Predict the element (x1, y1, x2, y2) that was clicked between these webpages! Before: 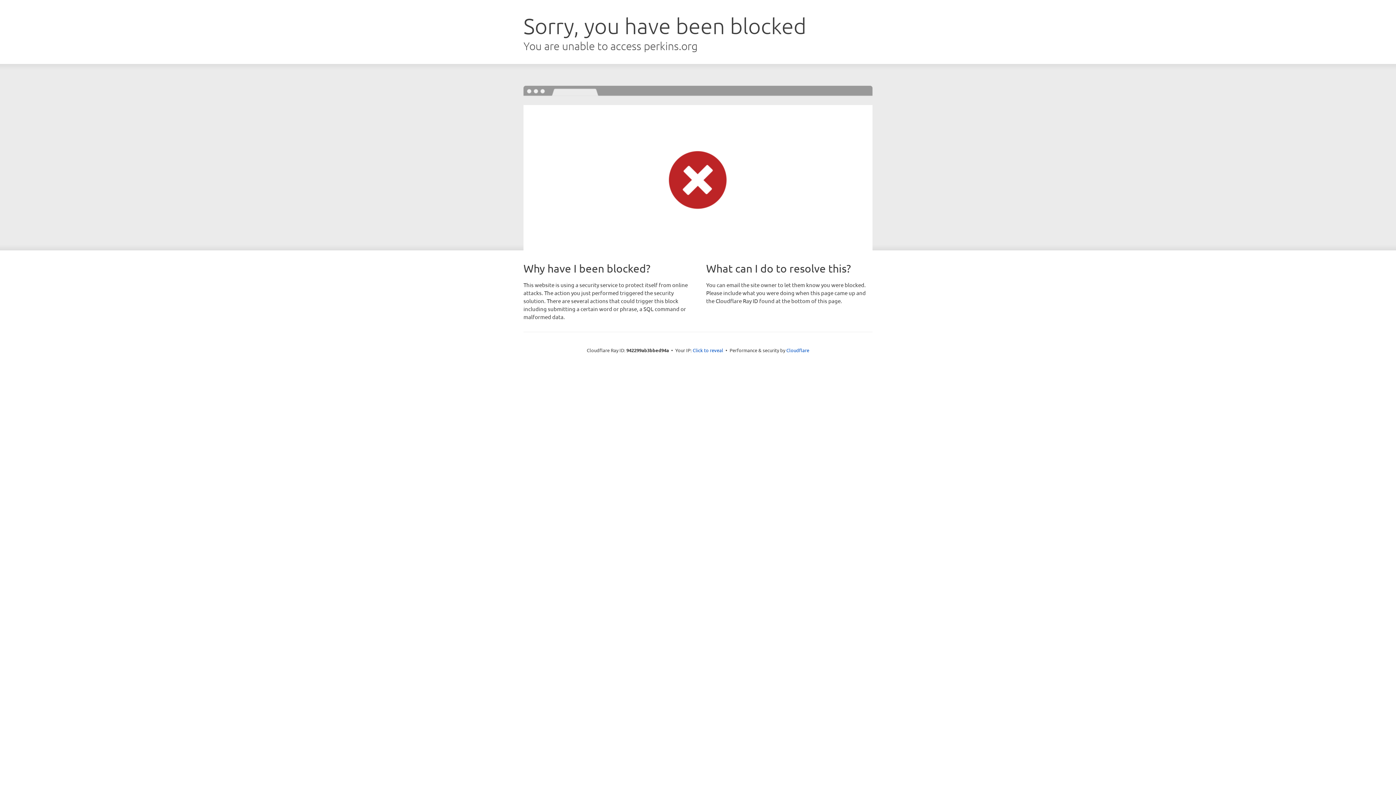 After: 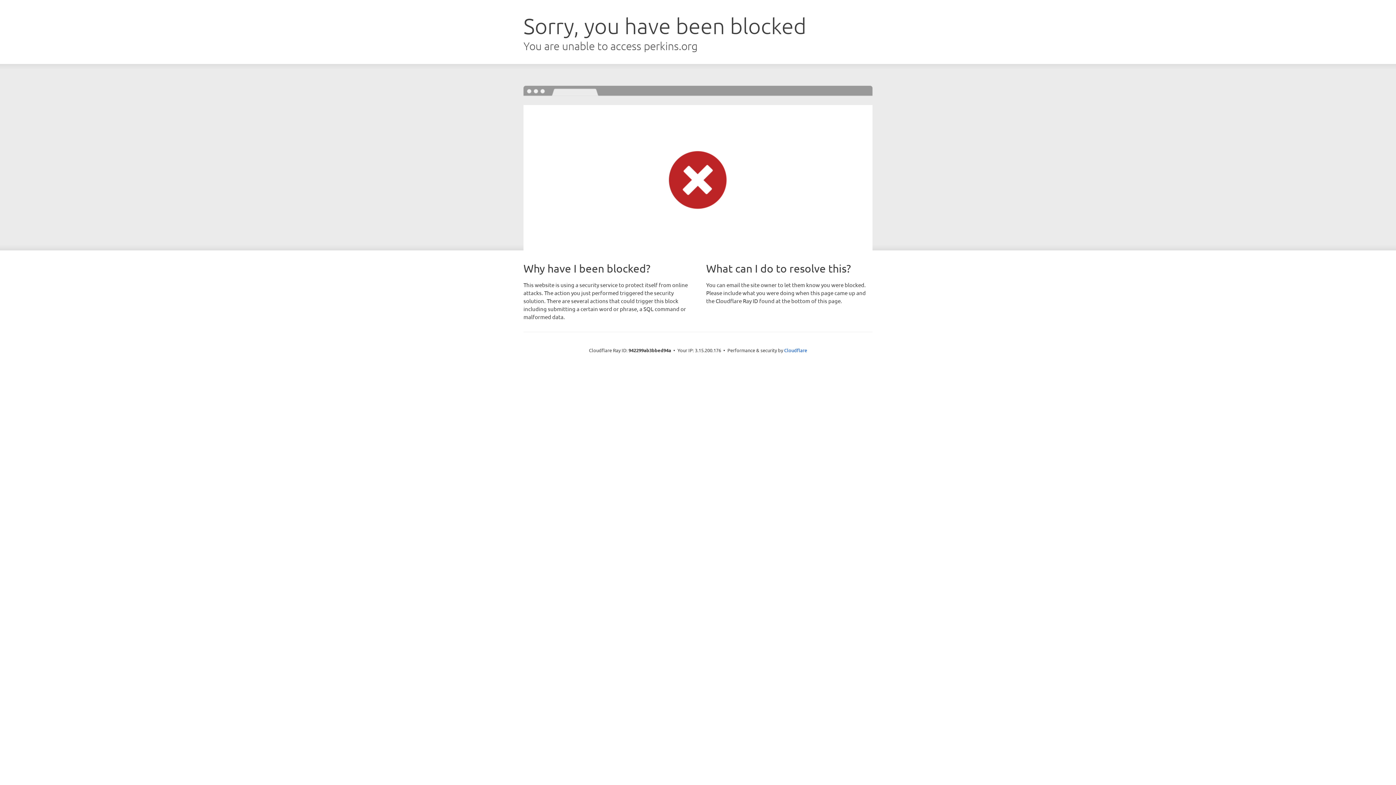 Action: bbox: (692, 346, 723, 353) label: Click to reveal